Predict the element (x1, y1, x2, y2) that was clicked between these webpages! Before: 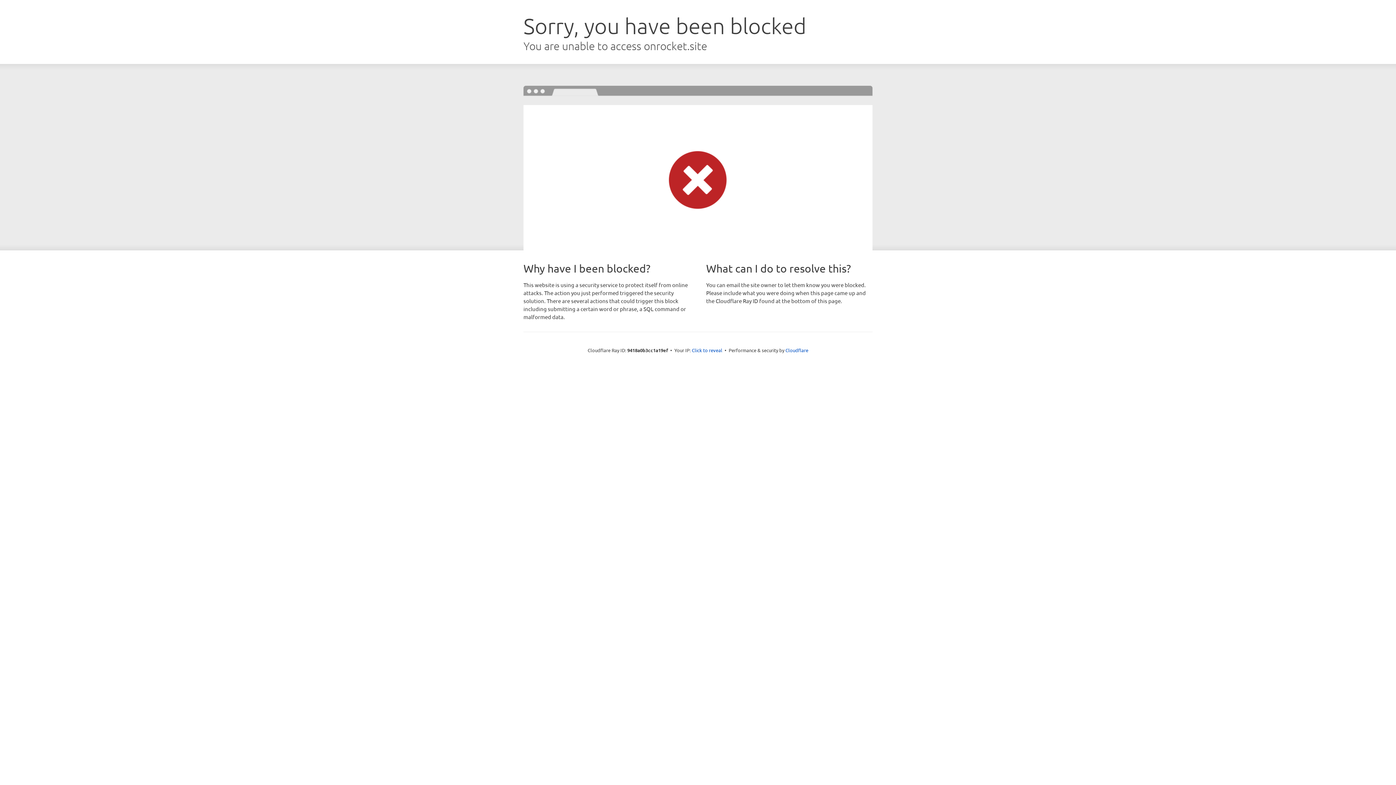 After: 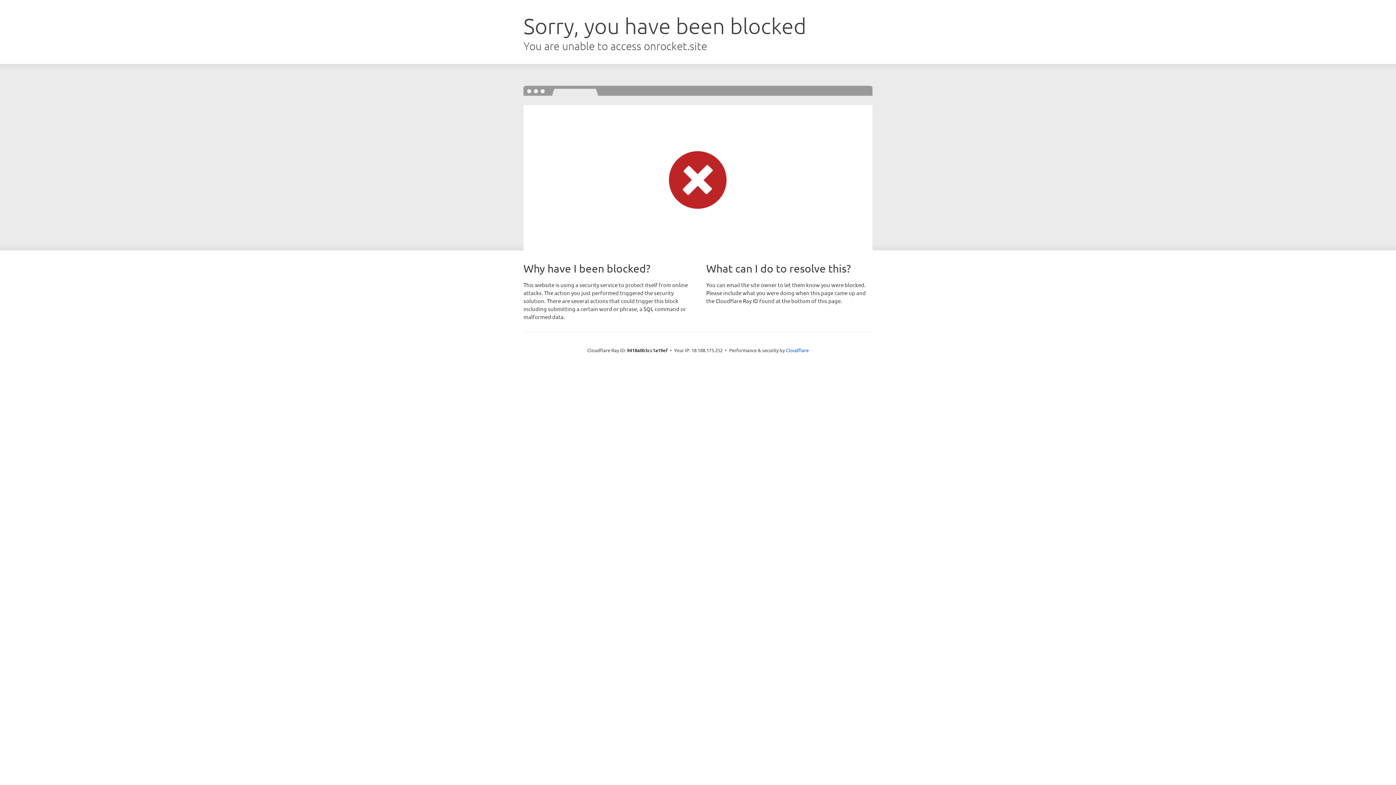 Action: bbox: (692, 346, 722, 353) label: Click to reveal